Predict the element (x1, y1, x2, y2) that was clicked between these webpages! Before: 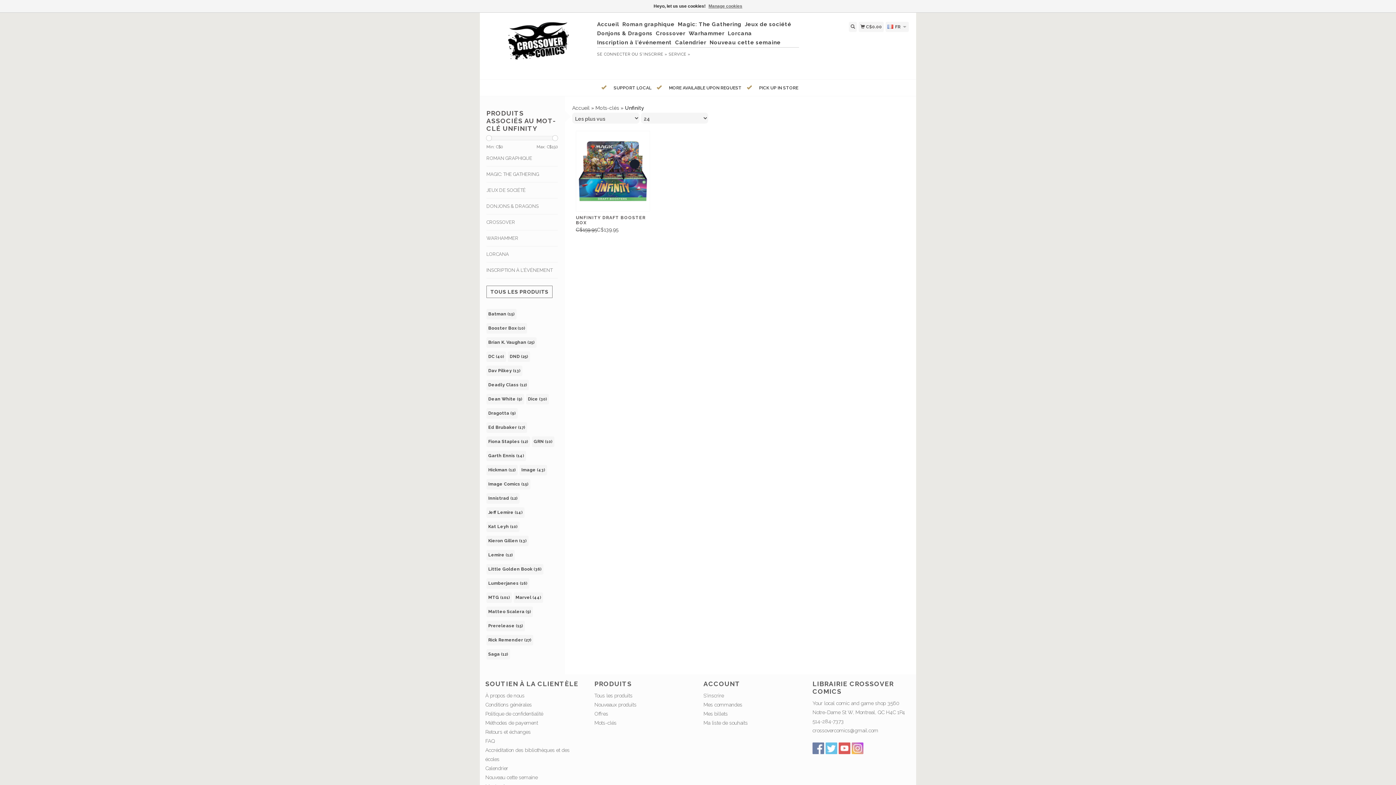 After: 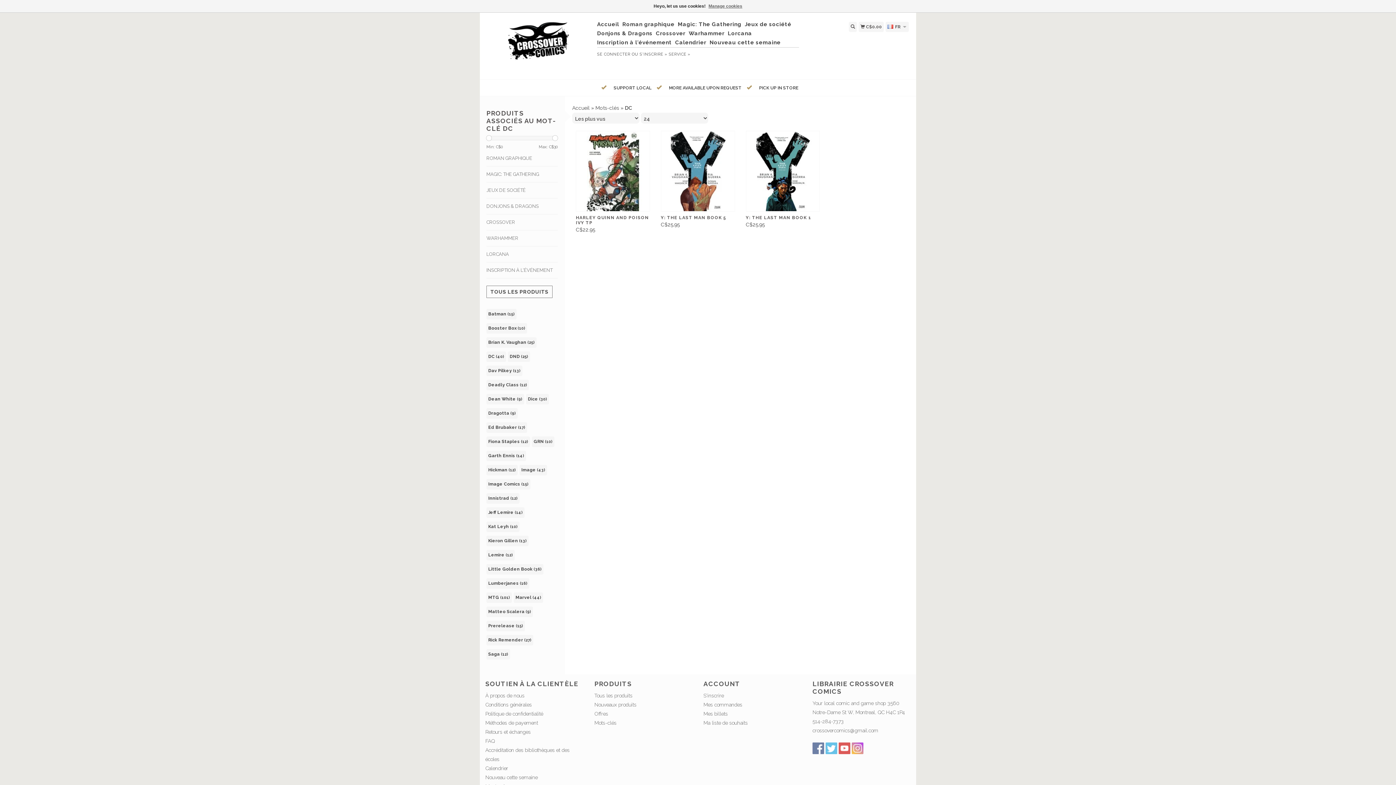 Action: label: DC (40) bbox: (488, 354, 504, 359)